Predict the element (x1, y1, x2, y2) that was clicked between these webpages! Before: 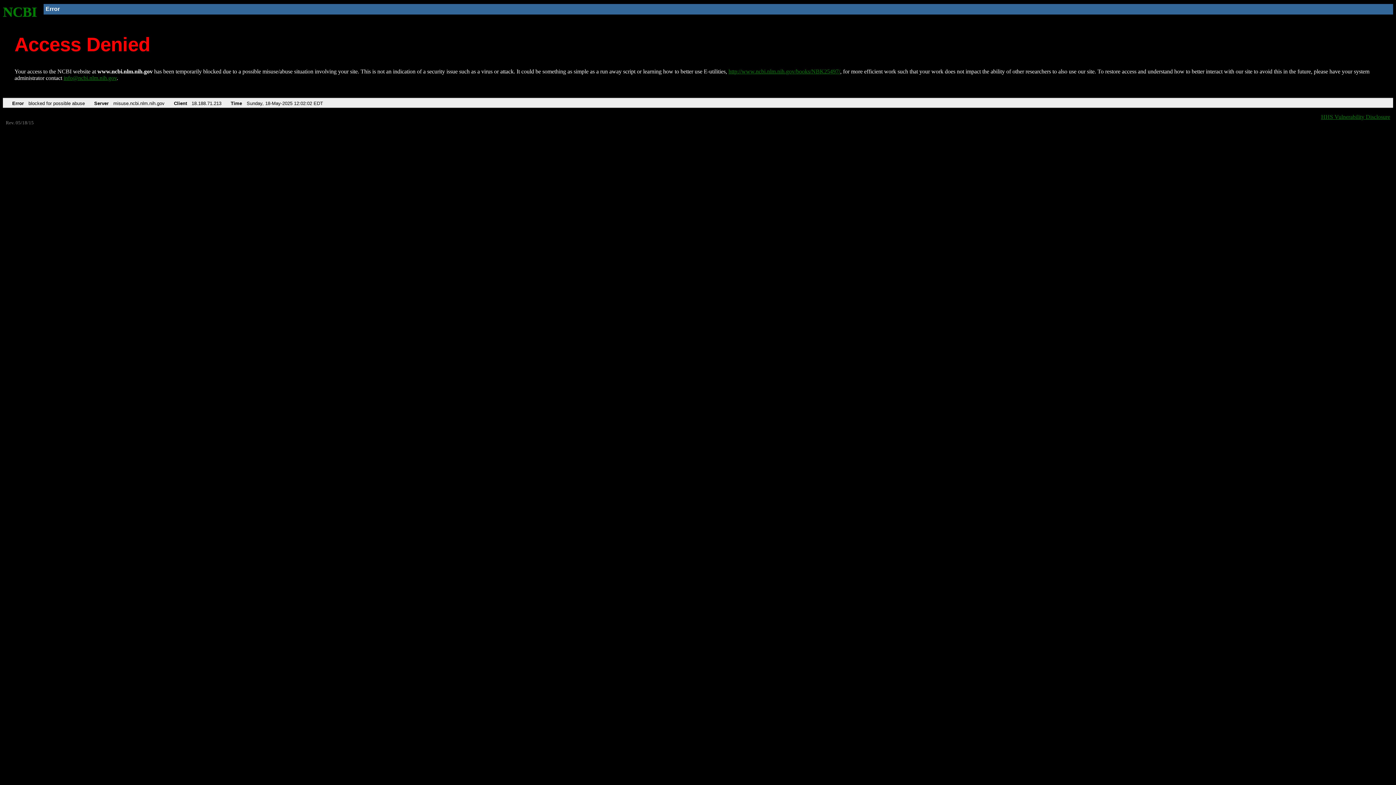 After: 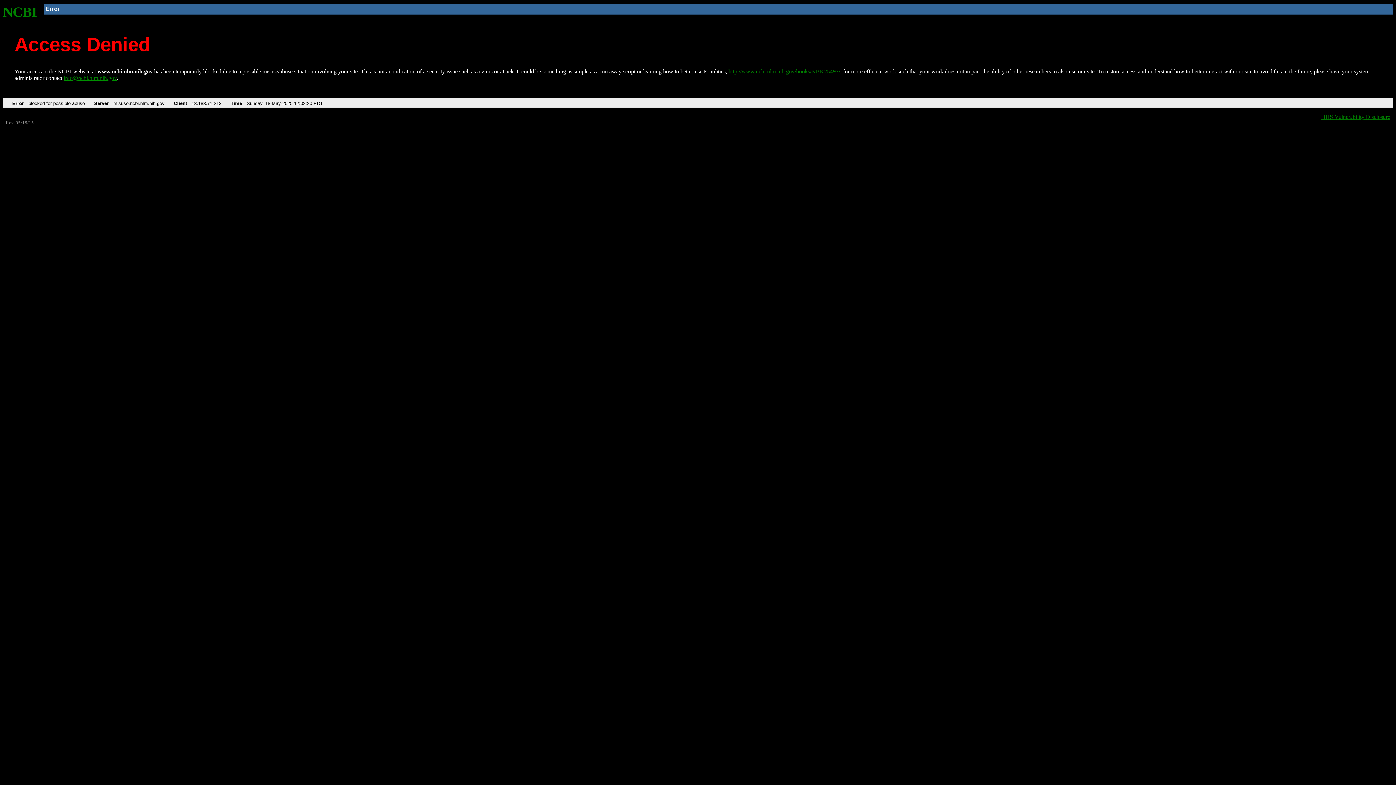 Action: label: NCBI bbox: (2, 4, 37, 19)